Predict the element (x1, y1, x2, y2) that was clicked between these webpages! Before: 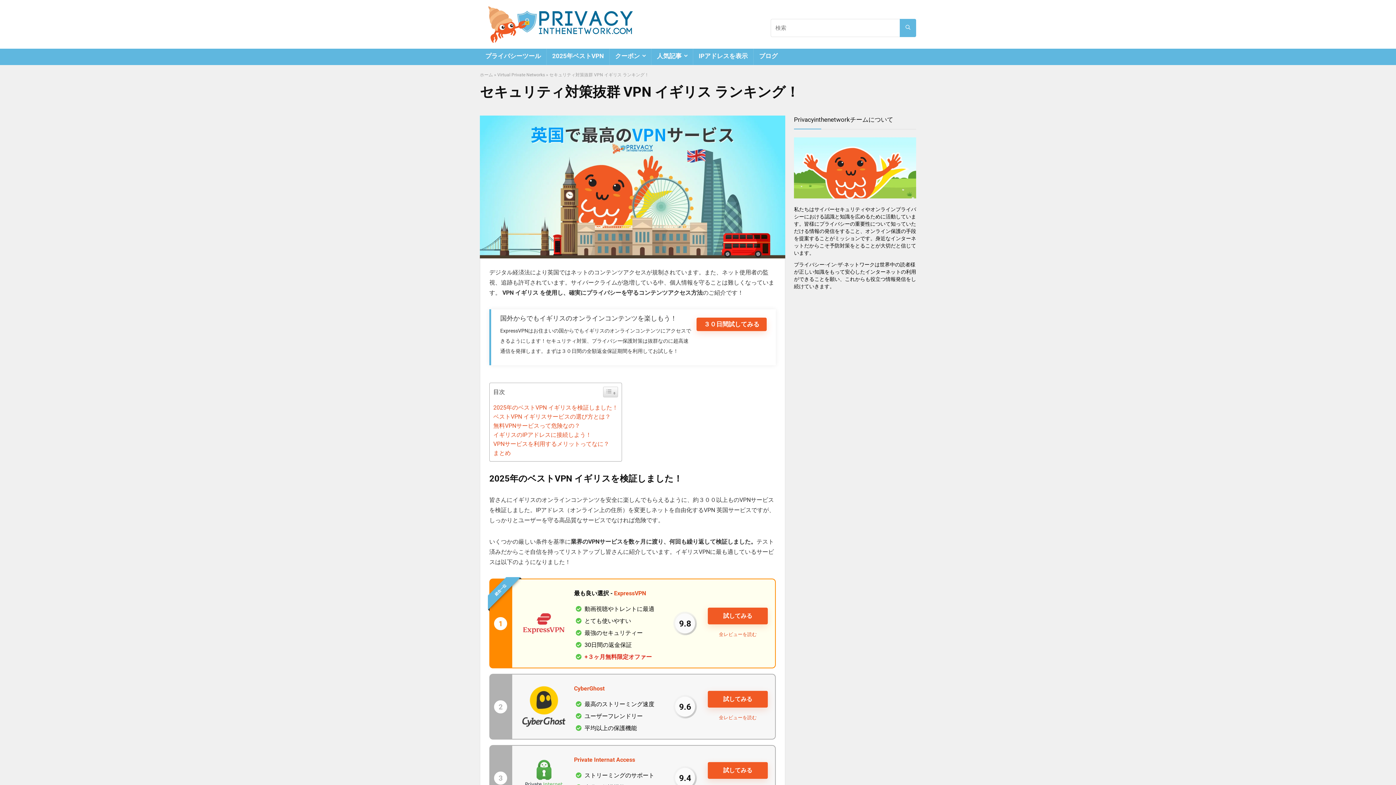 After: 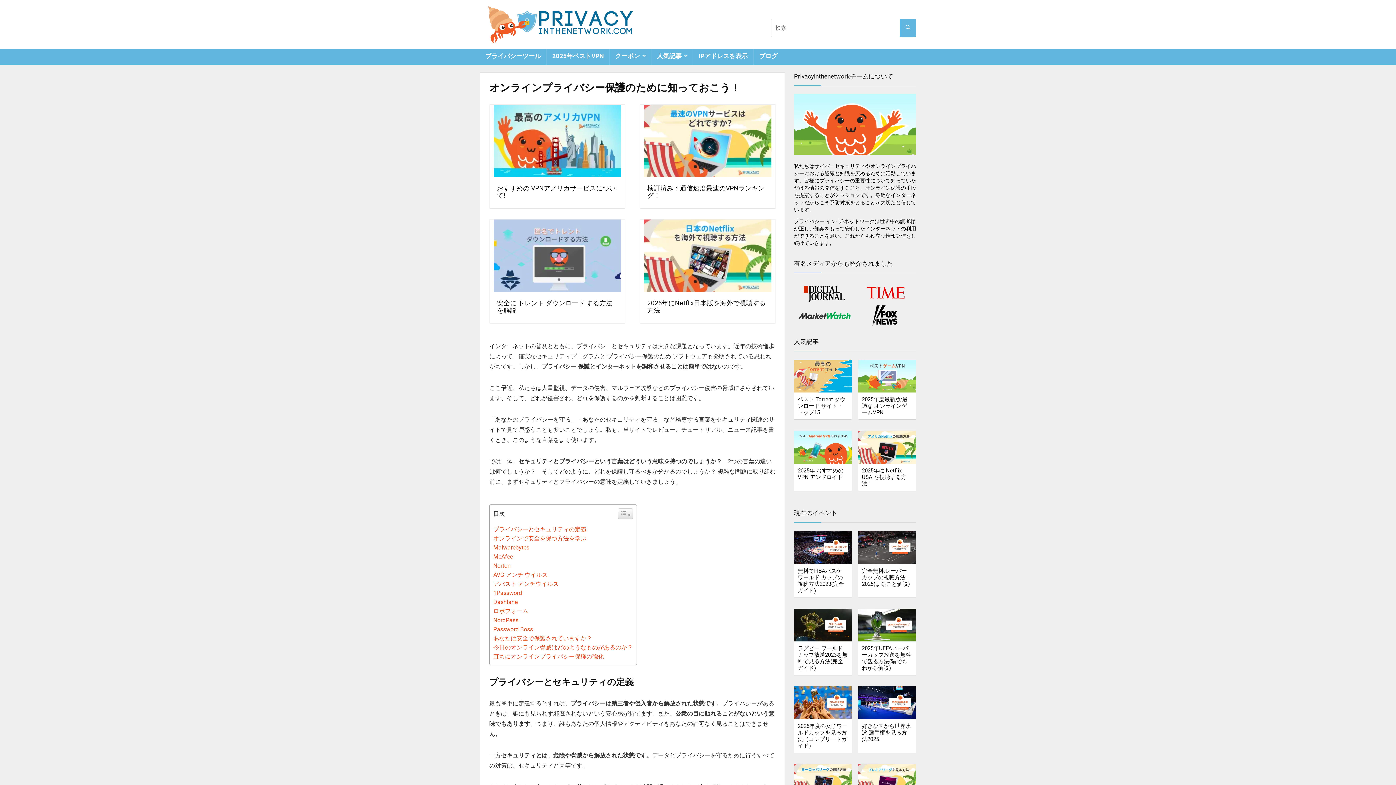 Action: label: ホーム bbox: (480, 72, 493, 77)